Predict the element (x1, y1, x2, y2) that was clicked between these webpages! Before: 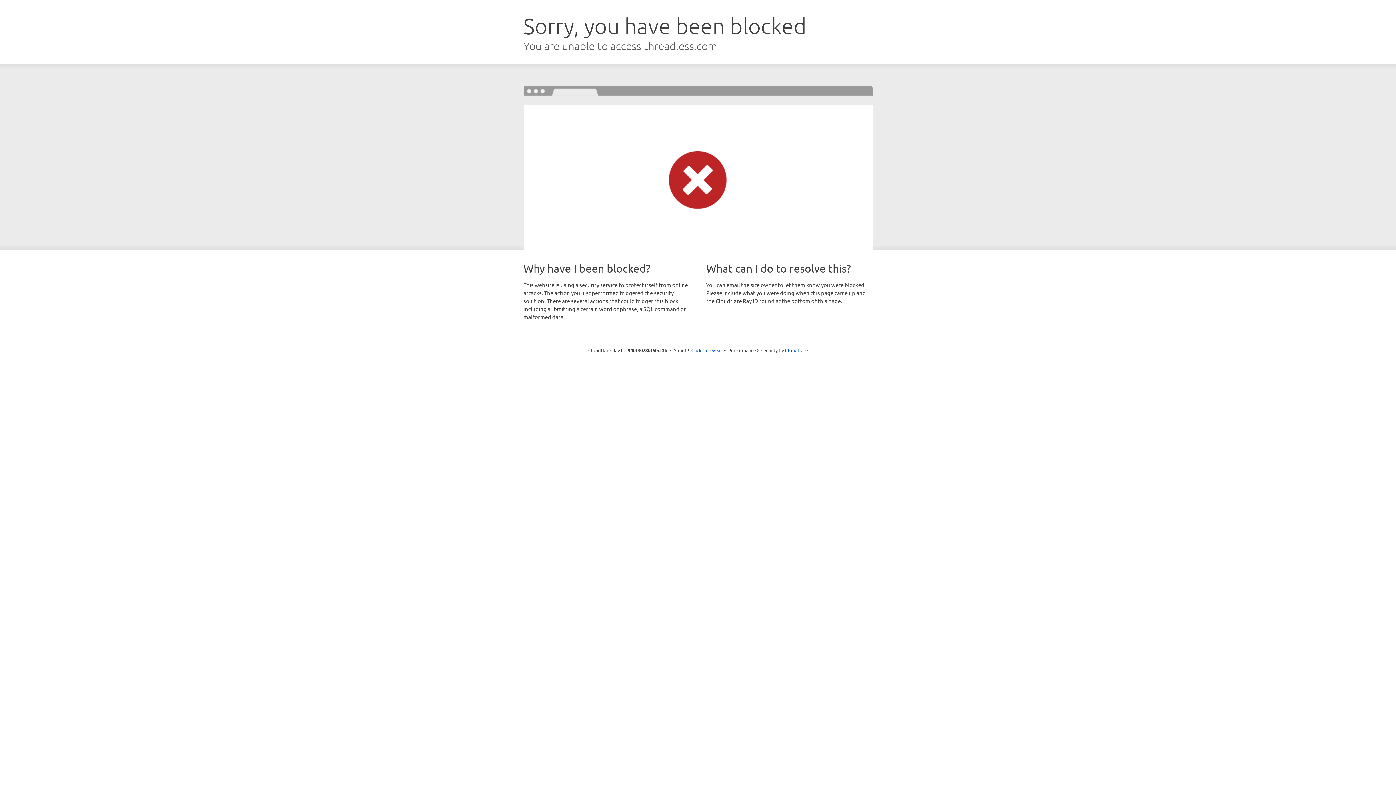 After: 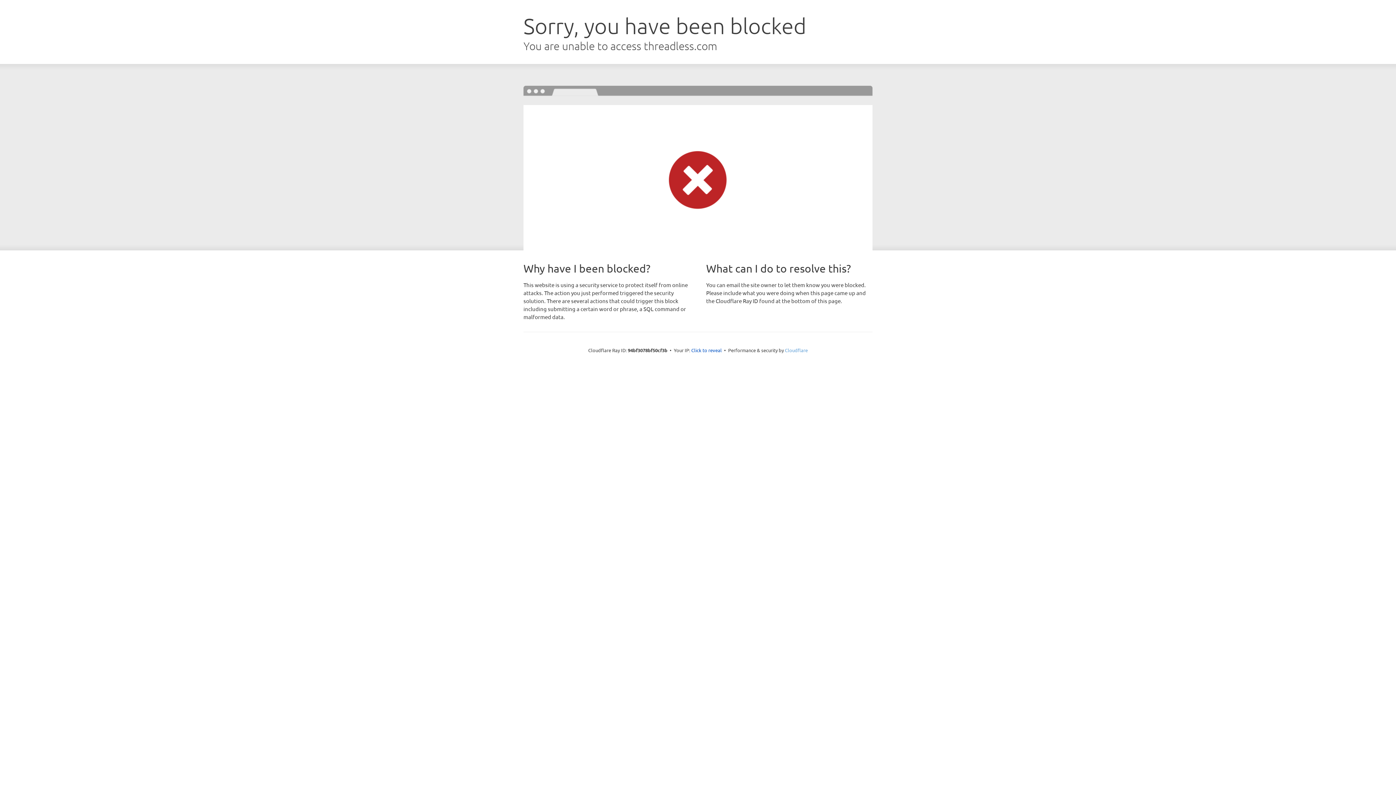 Action: bbox: (785, 347, 808, 353) label: Cloudflare